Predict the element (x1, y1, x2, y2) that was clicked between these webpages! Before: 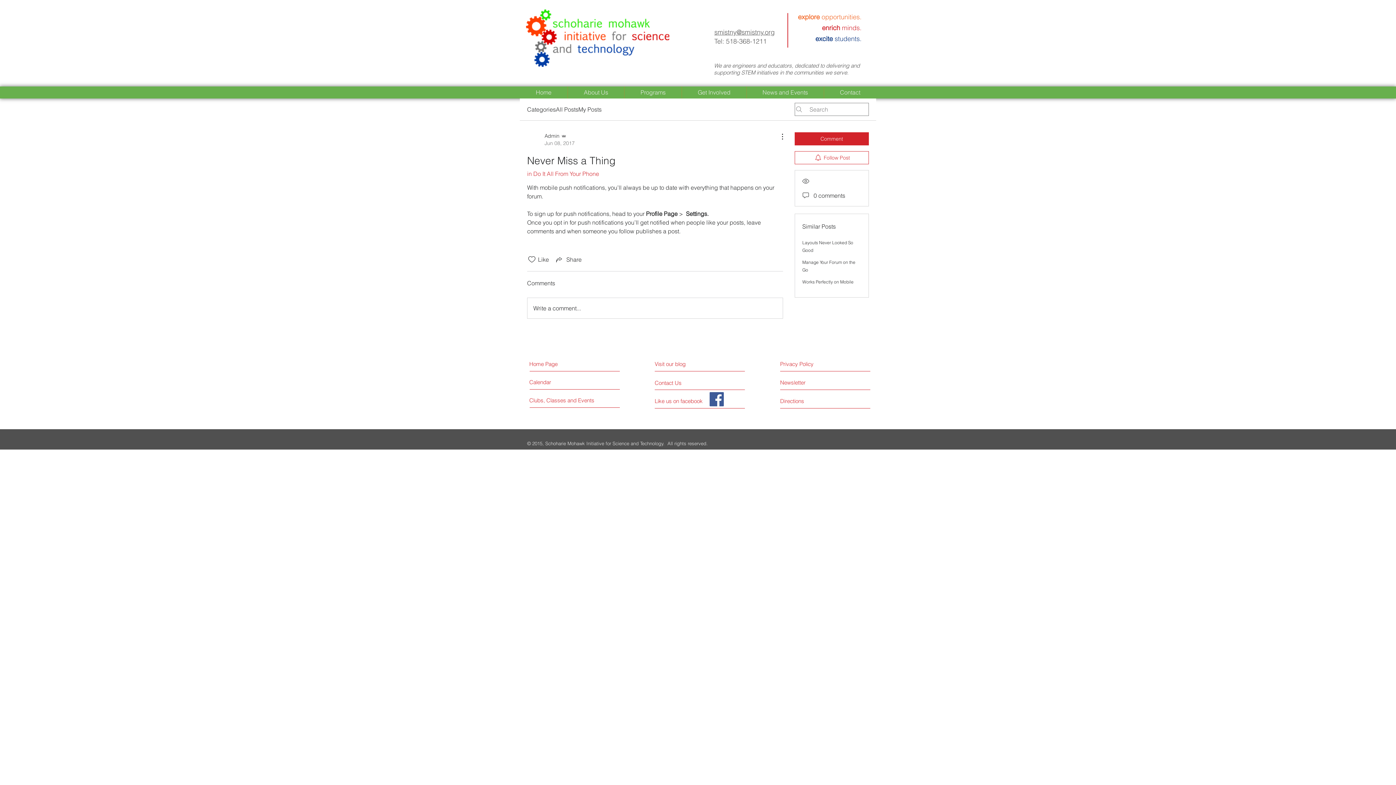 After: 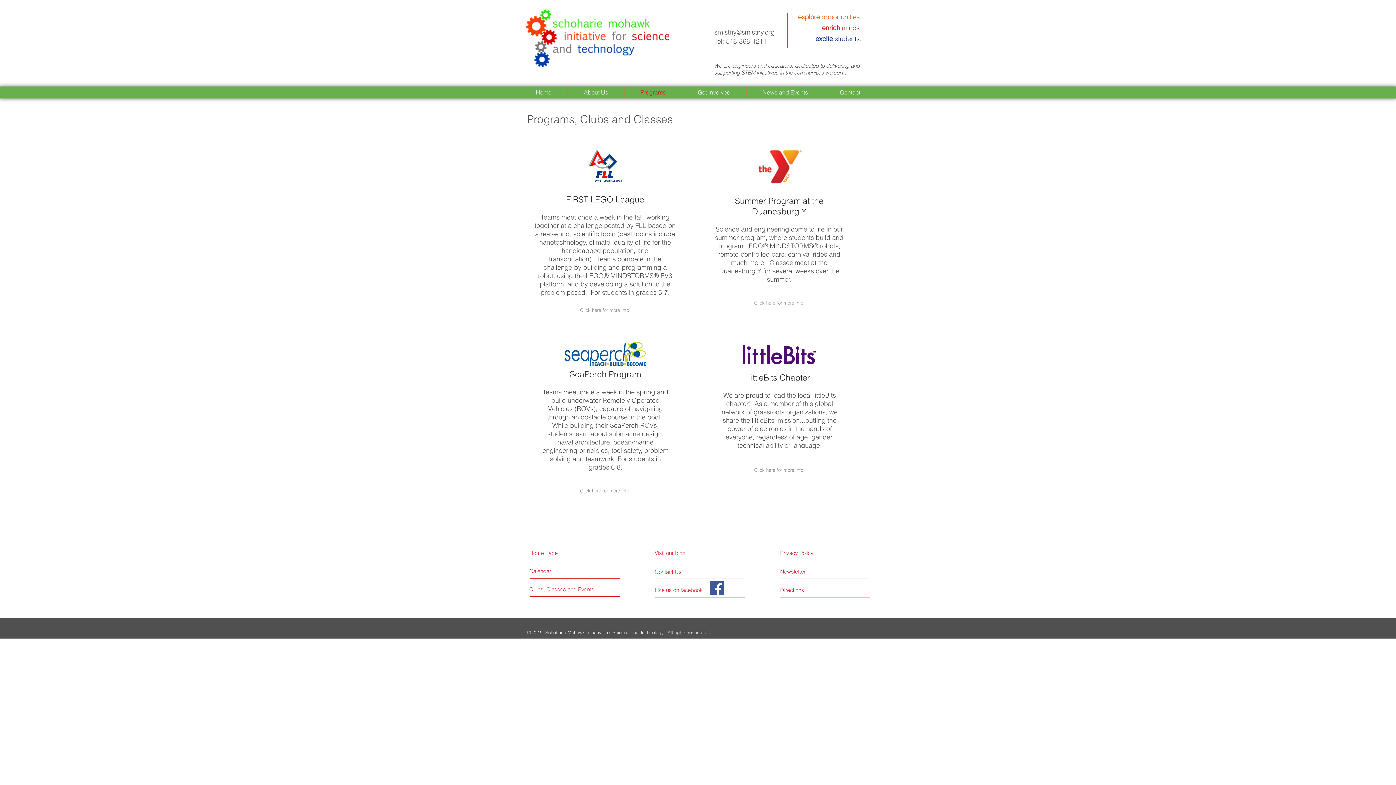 Action: label: Clubs, Classes and Events bbox: (529, 396, 598, 404)